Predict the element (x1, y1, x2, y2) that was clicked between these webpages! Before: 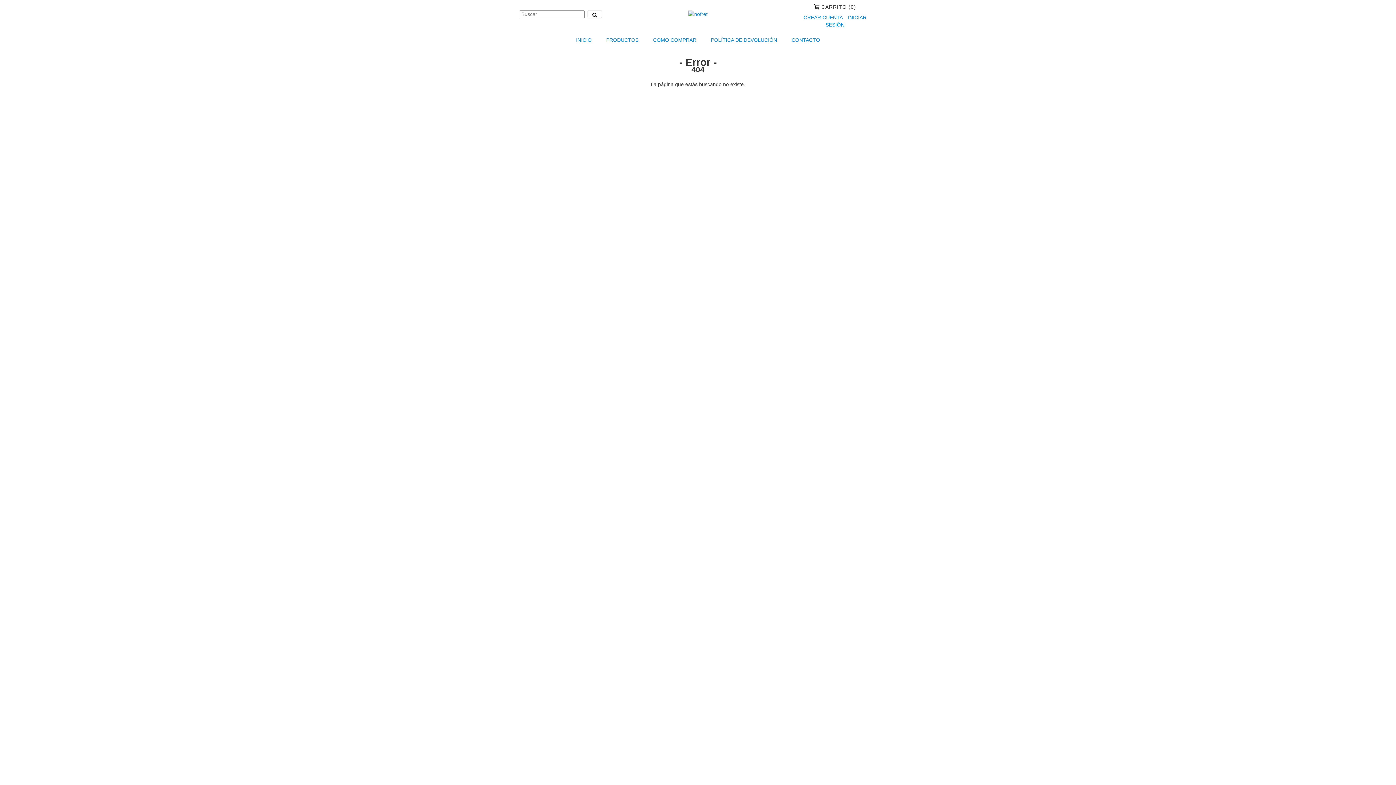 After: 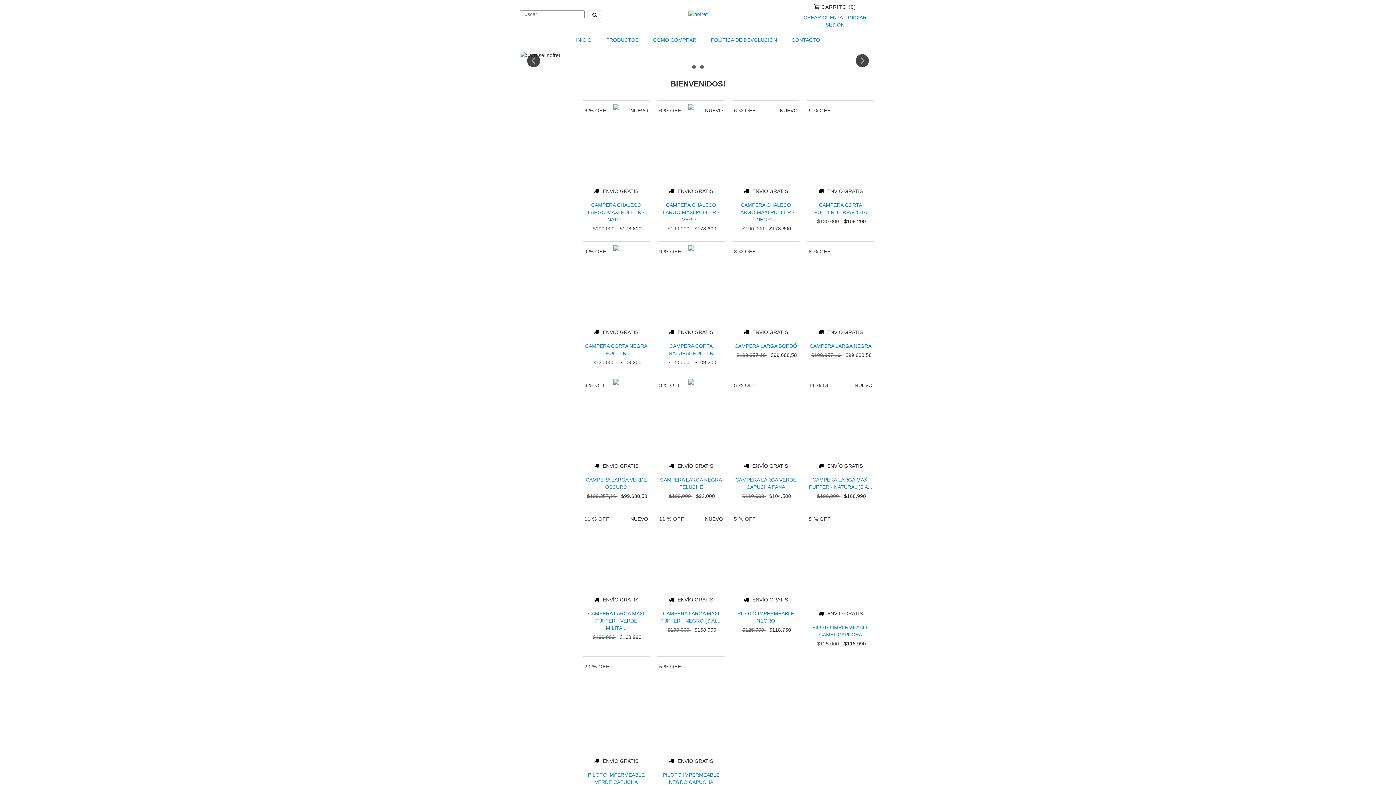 Action: bbox: (688, 10, 707, 16)